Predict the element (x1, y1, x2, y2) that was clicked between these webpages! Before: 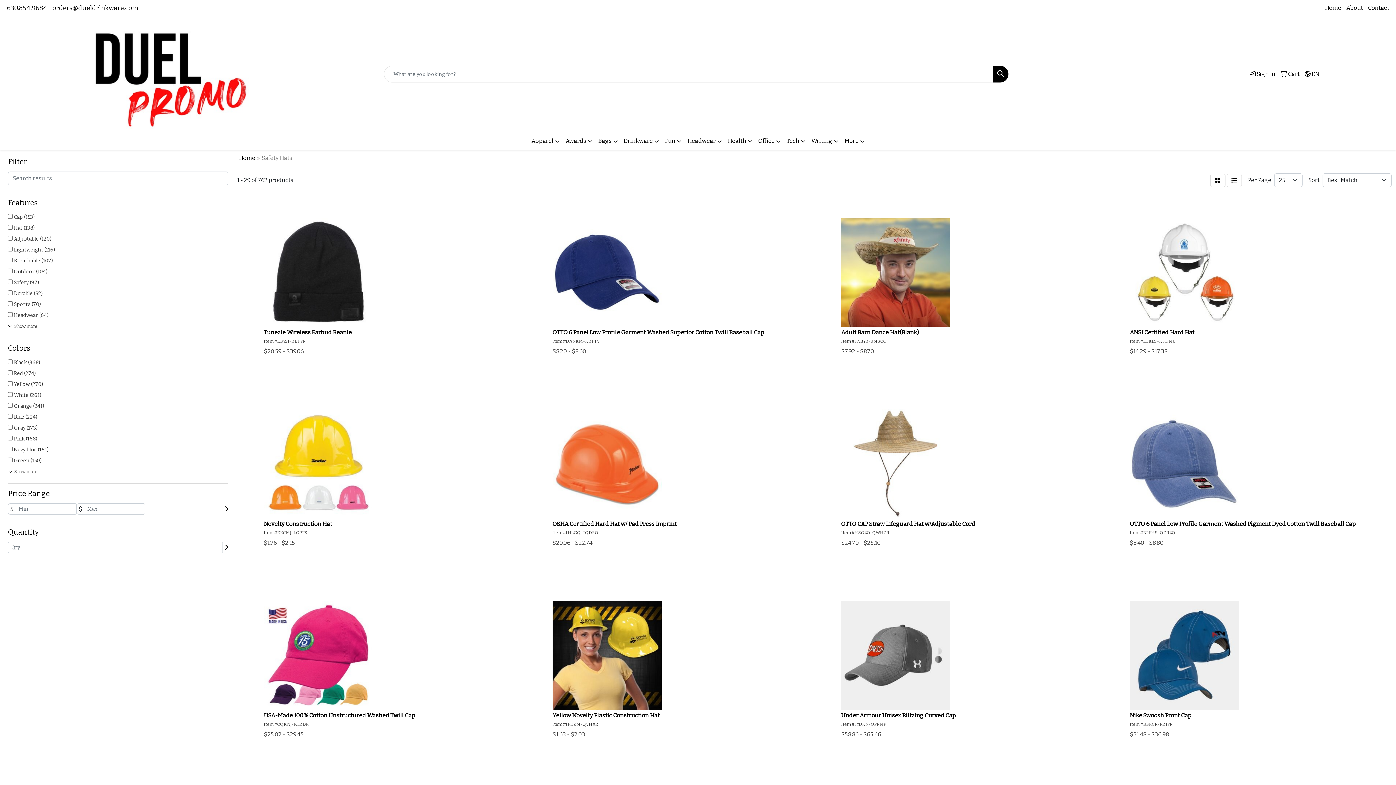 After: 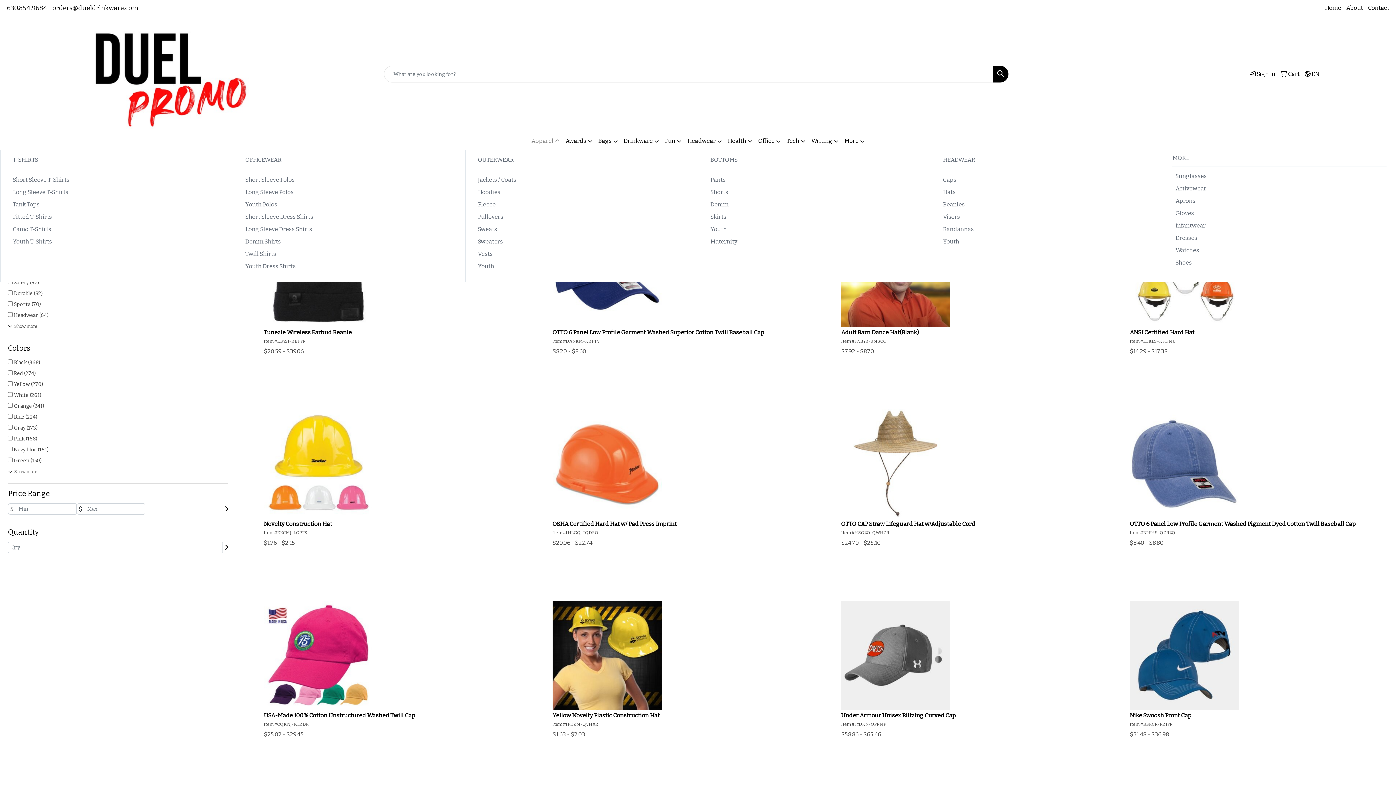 Action: label: Apparel bbox: (528, 132, 562, 150)